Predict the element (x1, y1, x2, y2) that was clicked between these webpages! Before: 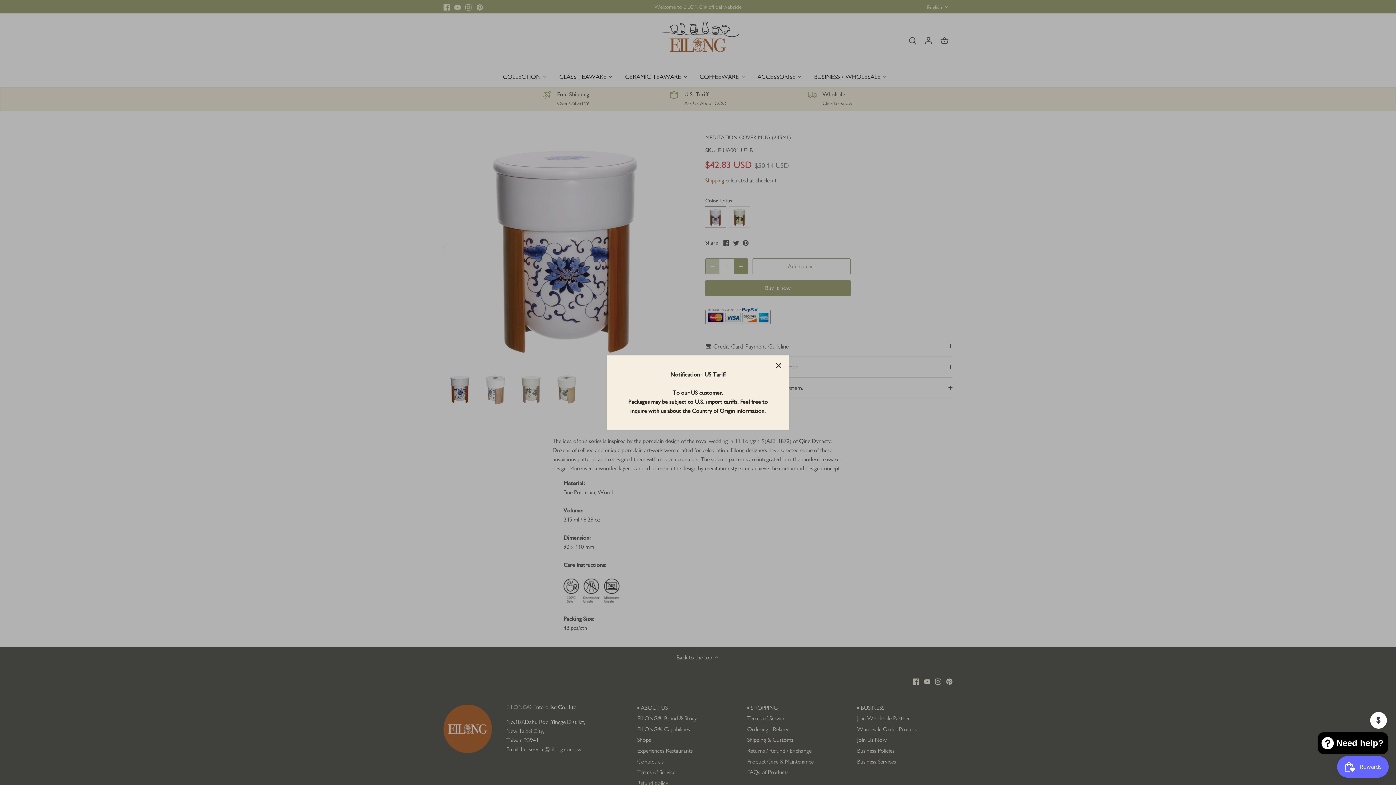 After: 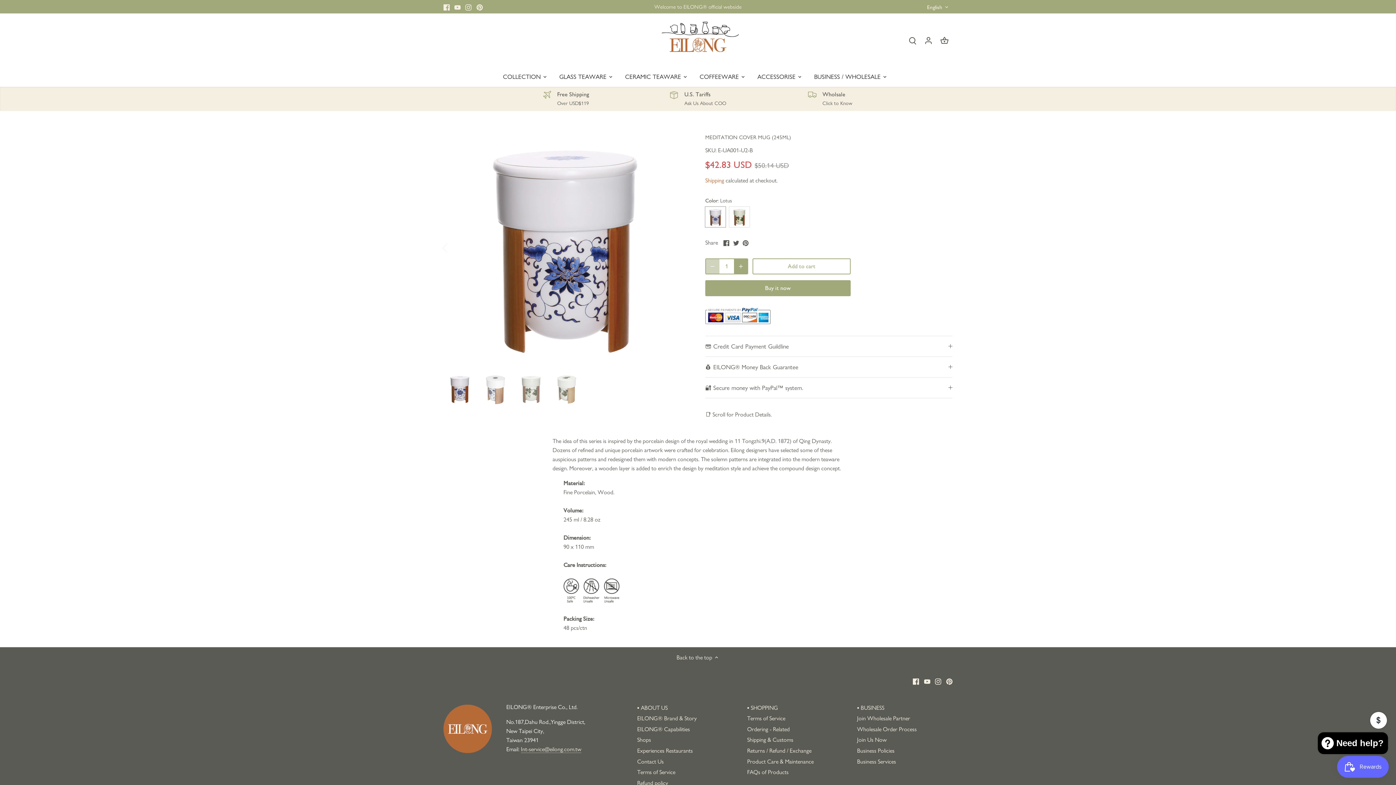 Action: bbox: (770, 357, 786, 373) label: Close